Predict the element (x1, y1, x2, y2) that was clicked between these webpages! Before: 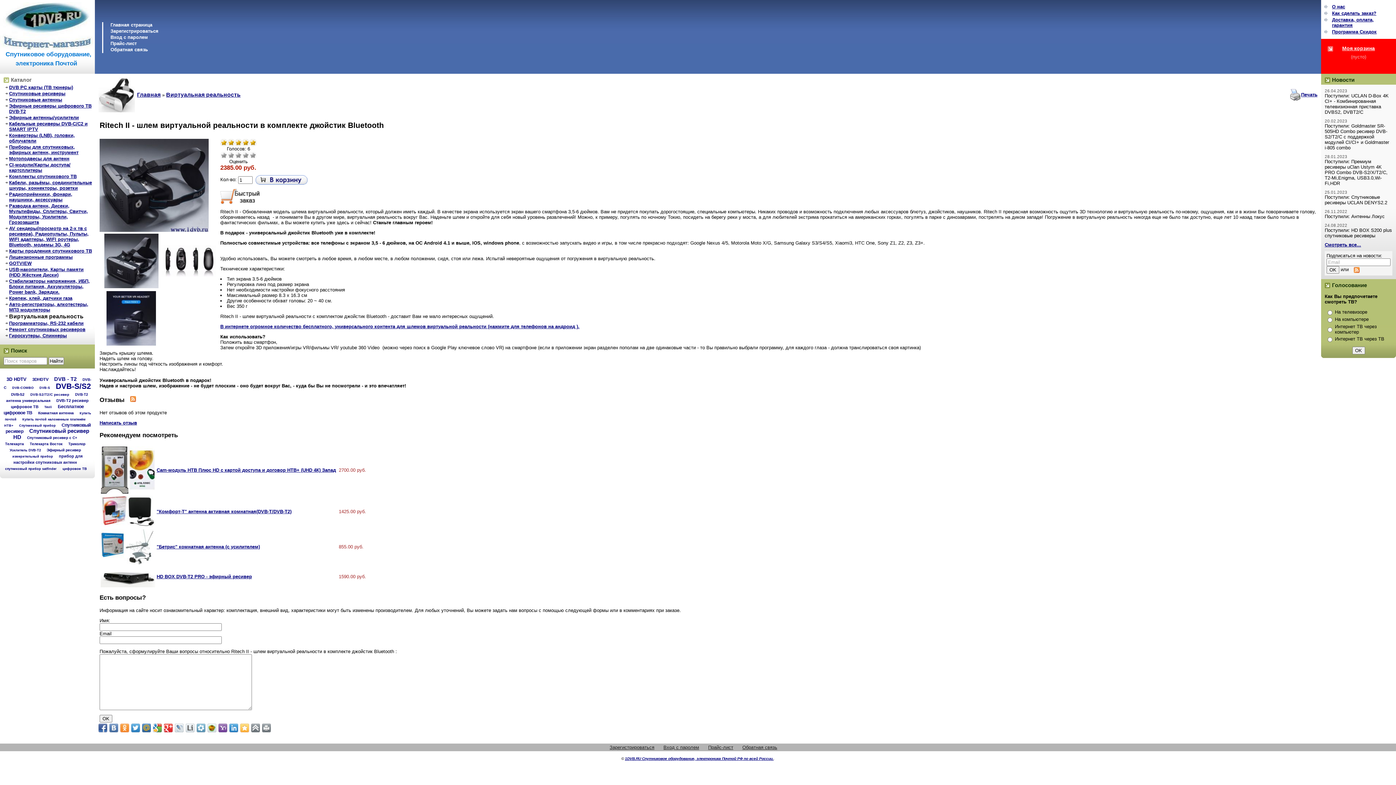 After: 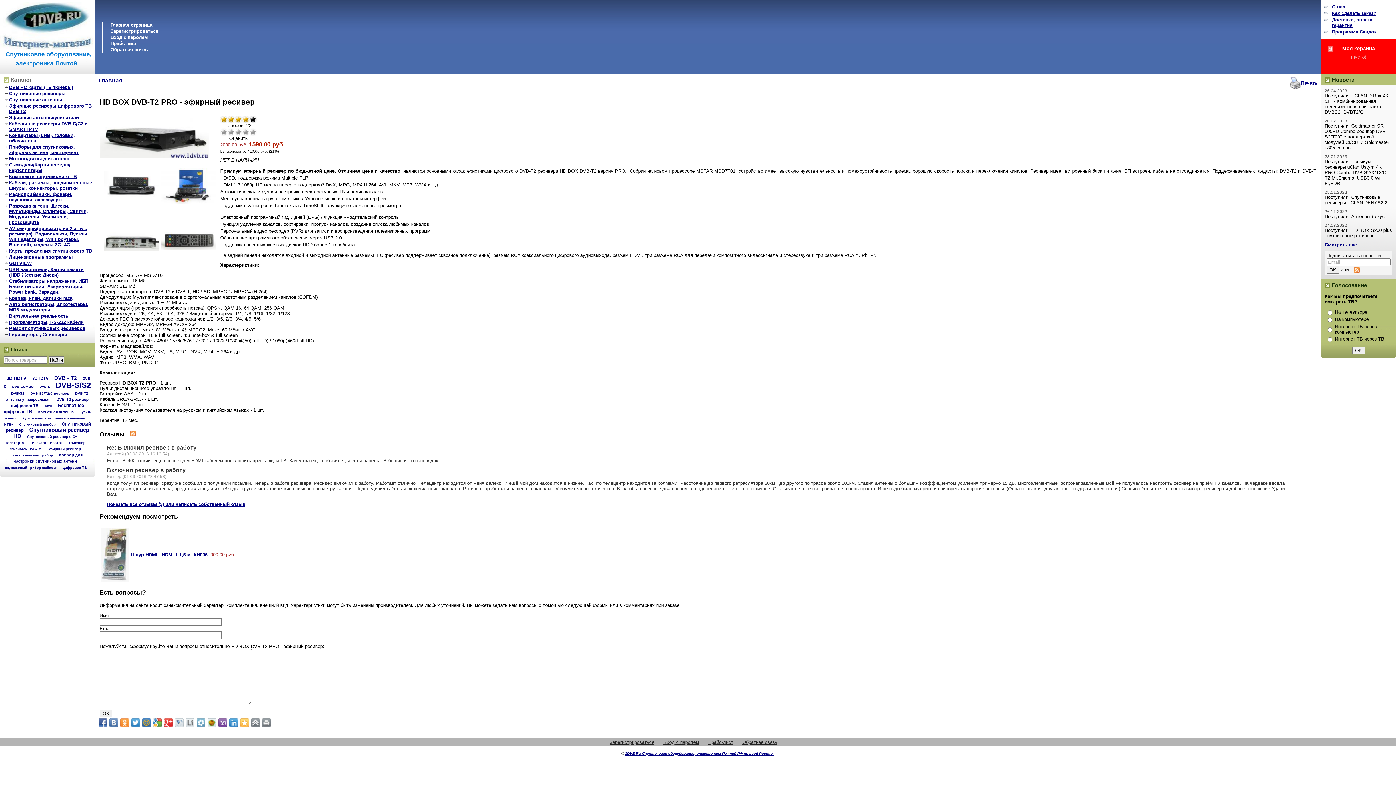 Action: bbox: (100, 583, 155, 588)